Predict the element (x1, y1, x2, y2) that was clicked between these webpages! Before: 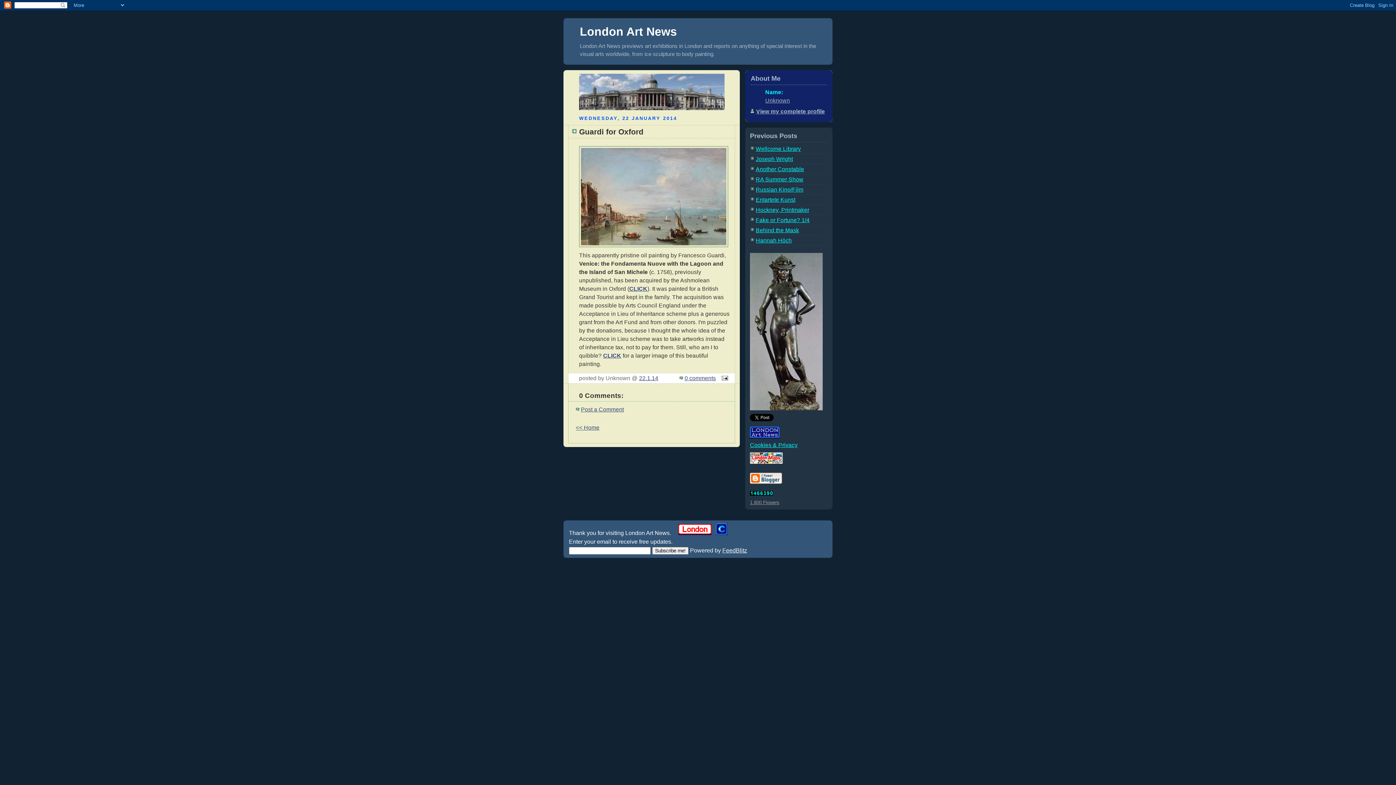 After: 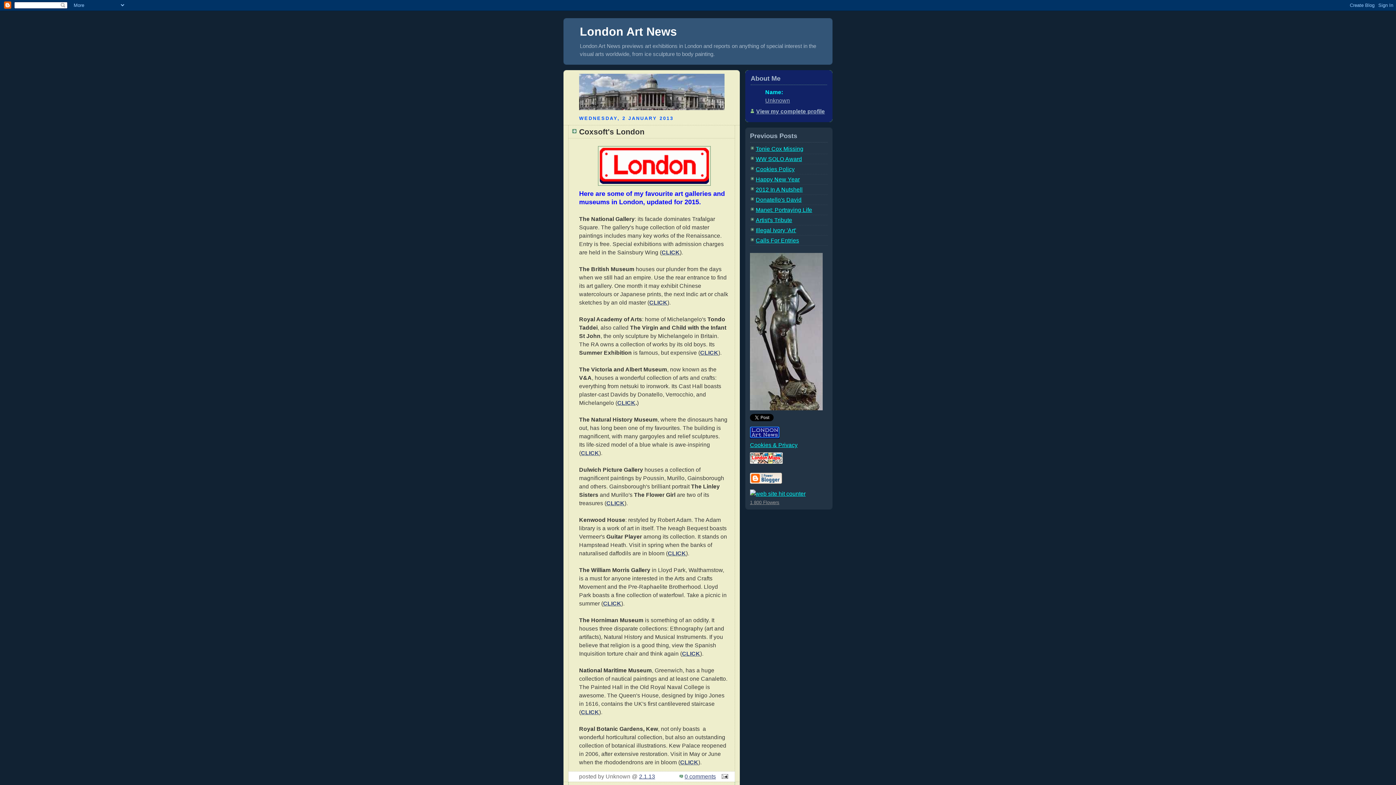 Action: bbox: (678, 530, 711, 536)